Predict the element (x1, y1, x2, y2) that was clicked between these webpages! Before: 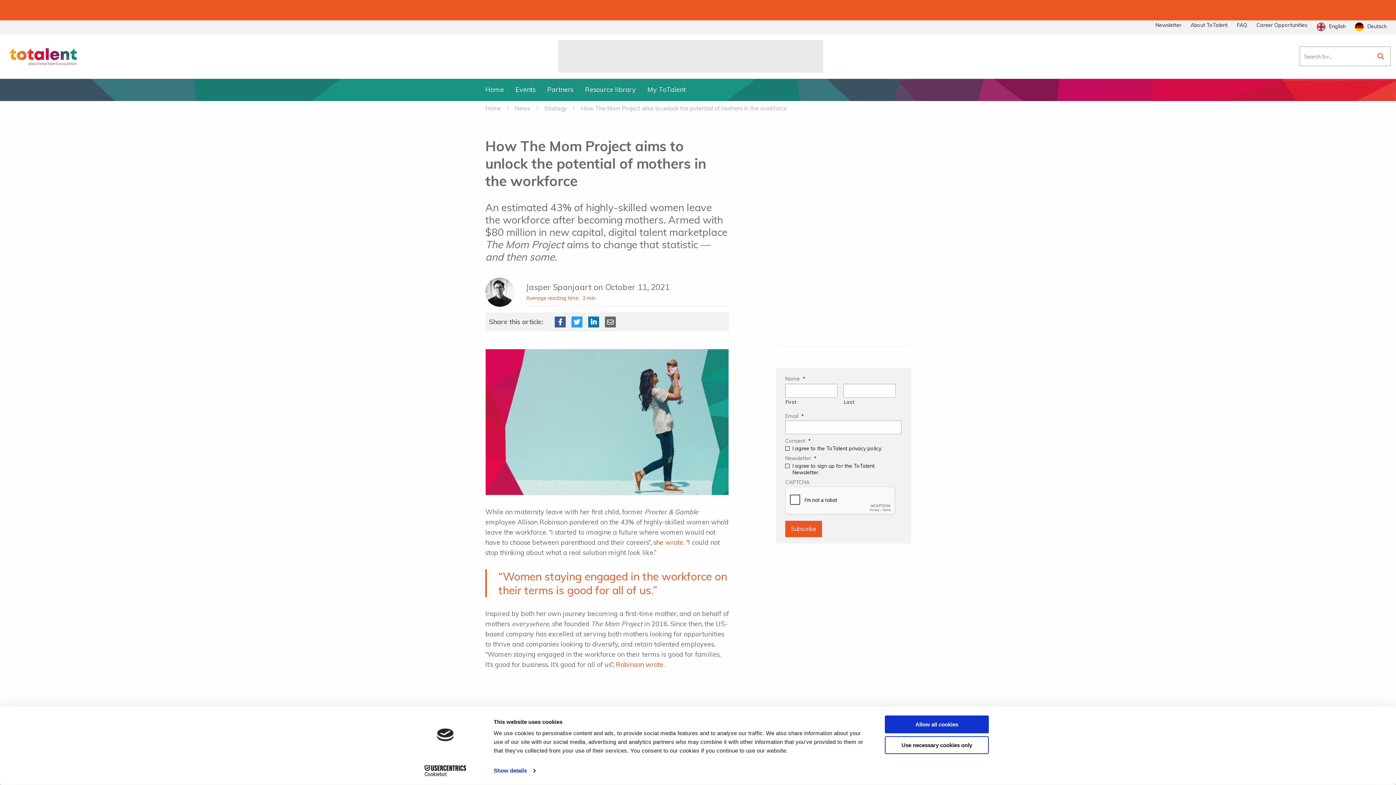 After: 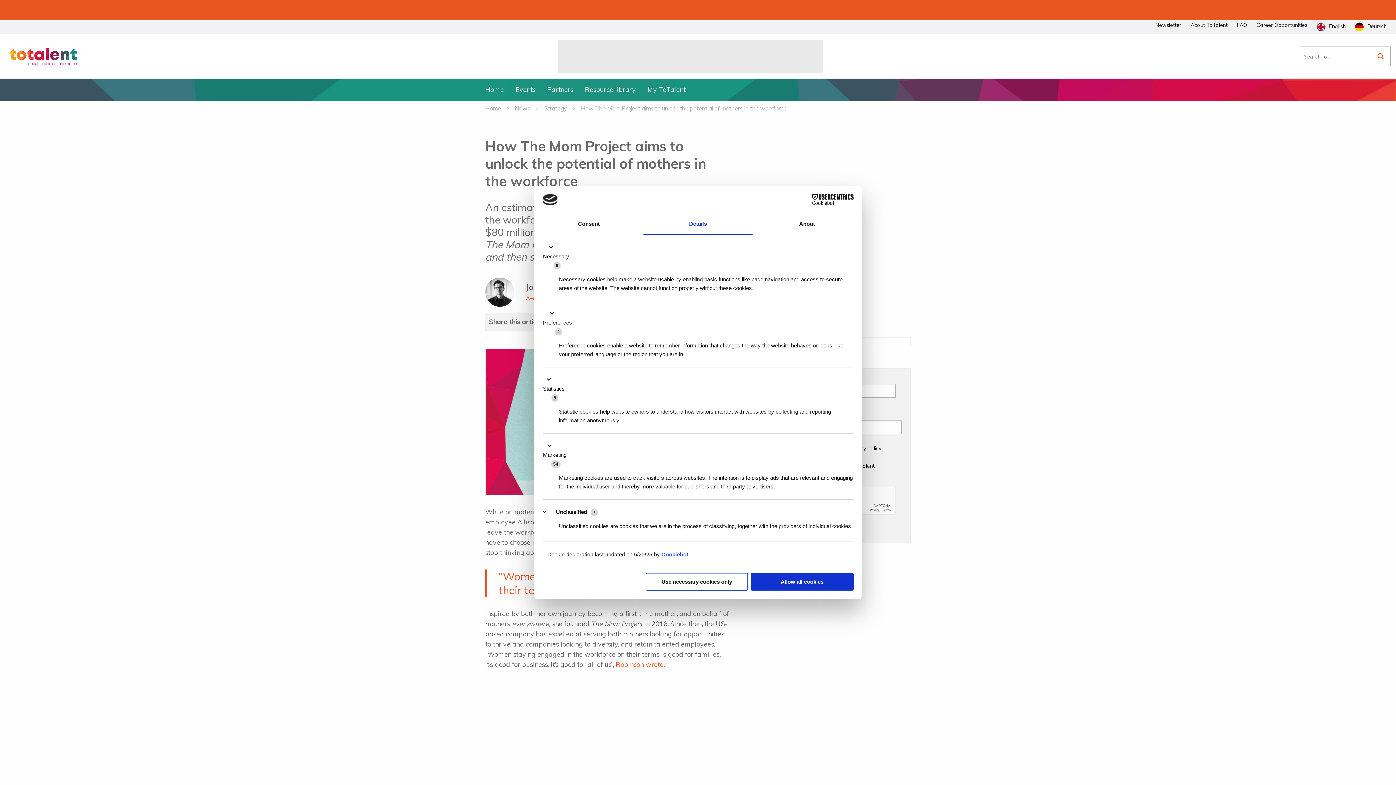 Action: bbox: (493, 765, 535, 776) label: Show details